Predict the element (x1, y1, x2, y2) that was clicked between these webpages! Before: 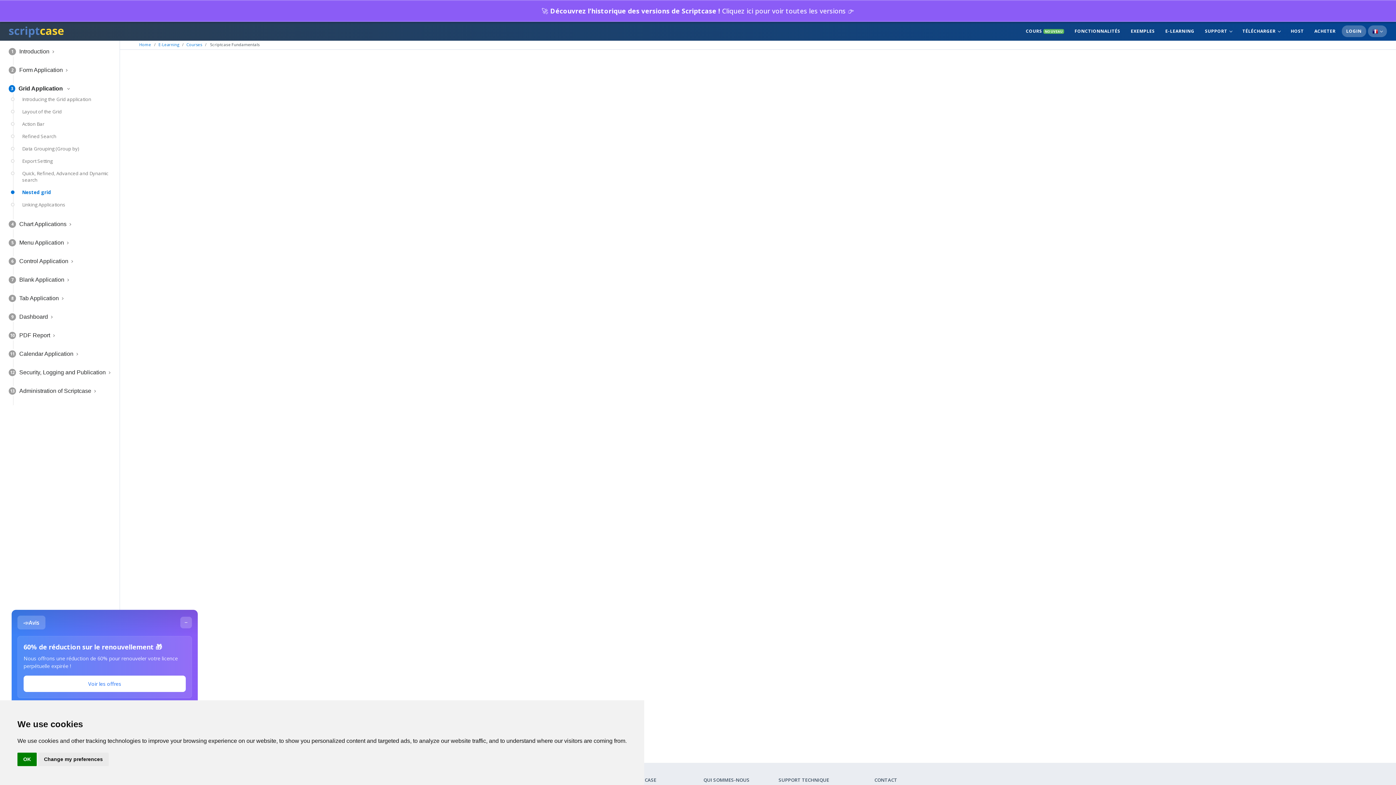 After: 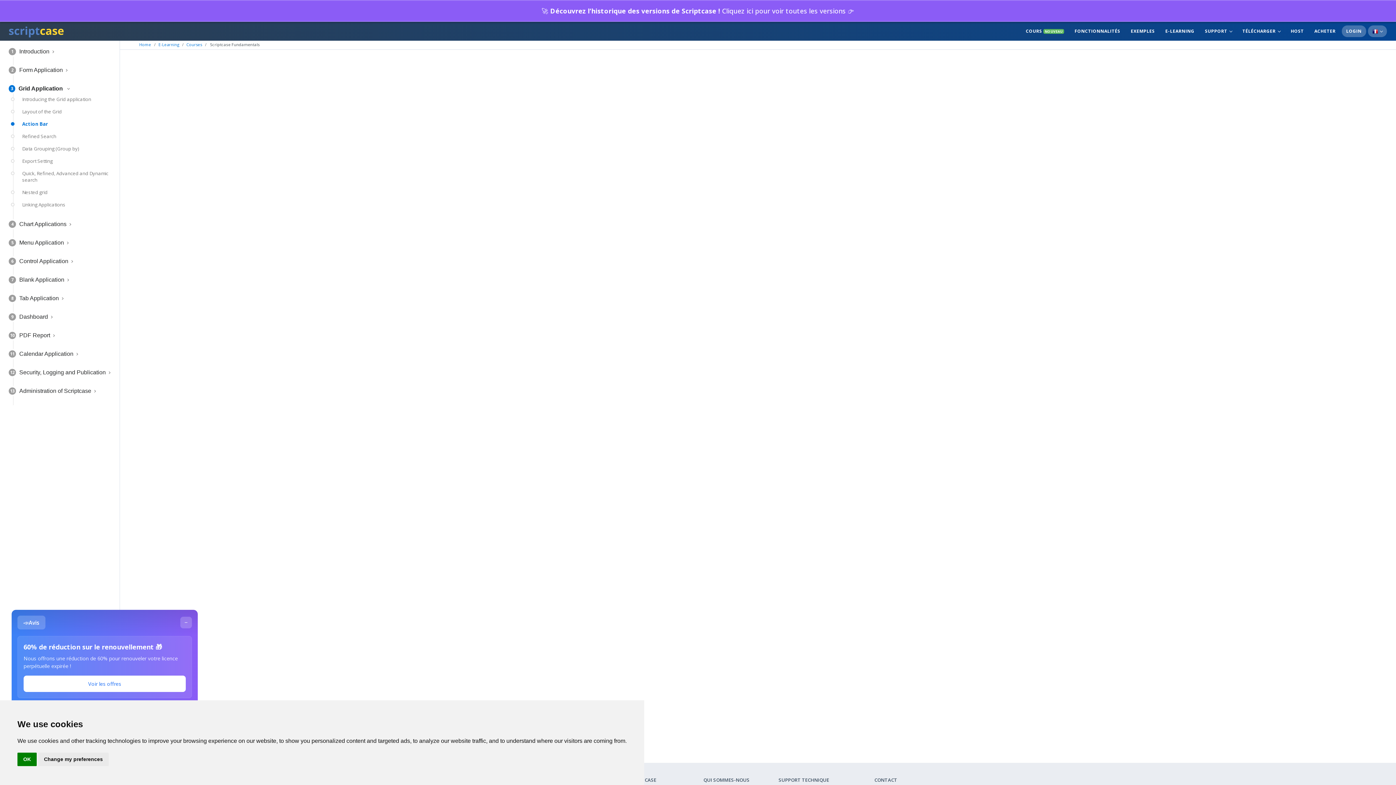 Action: bbox: (16, 117, 112, 130) label: Action Bar